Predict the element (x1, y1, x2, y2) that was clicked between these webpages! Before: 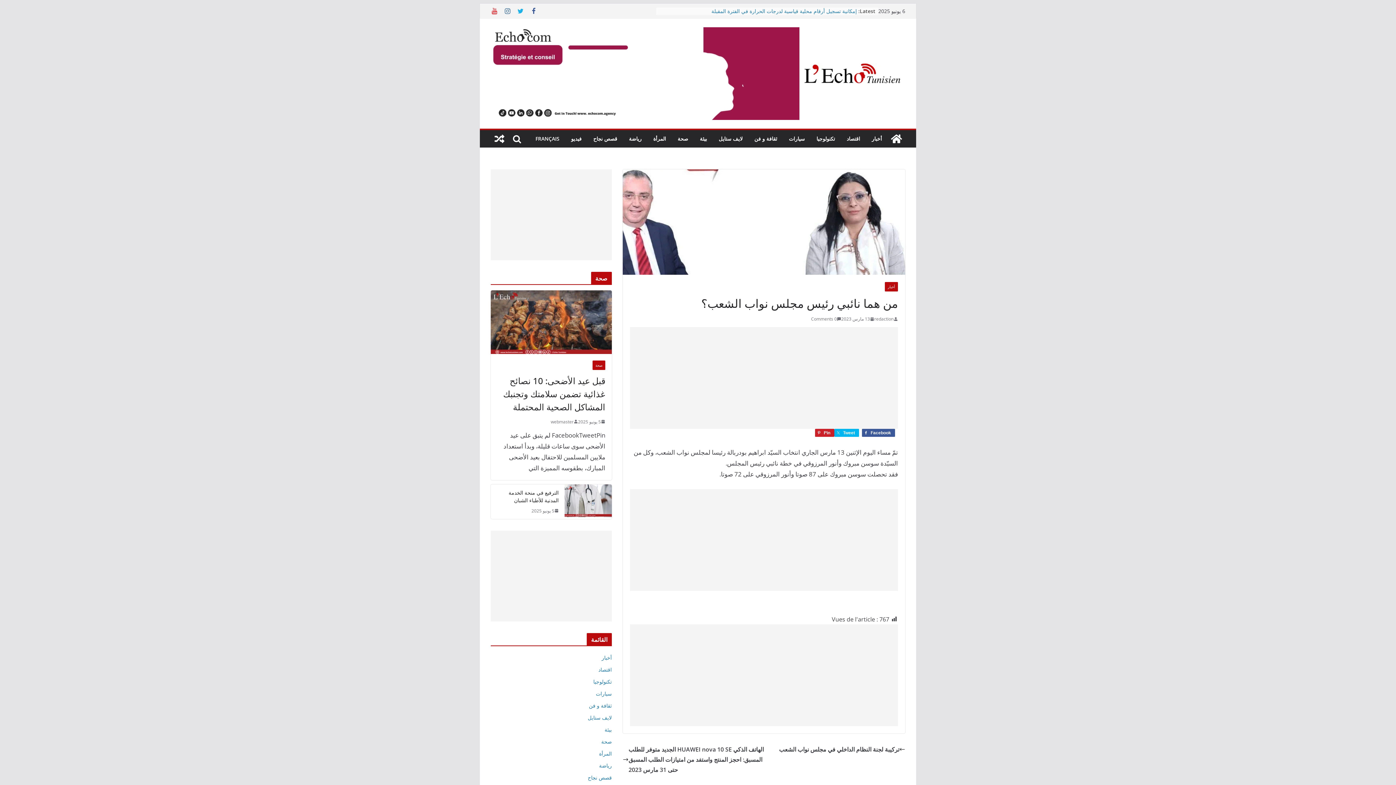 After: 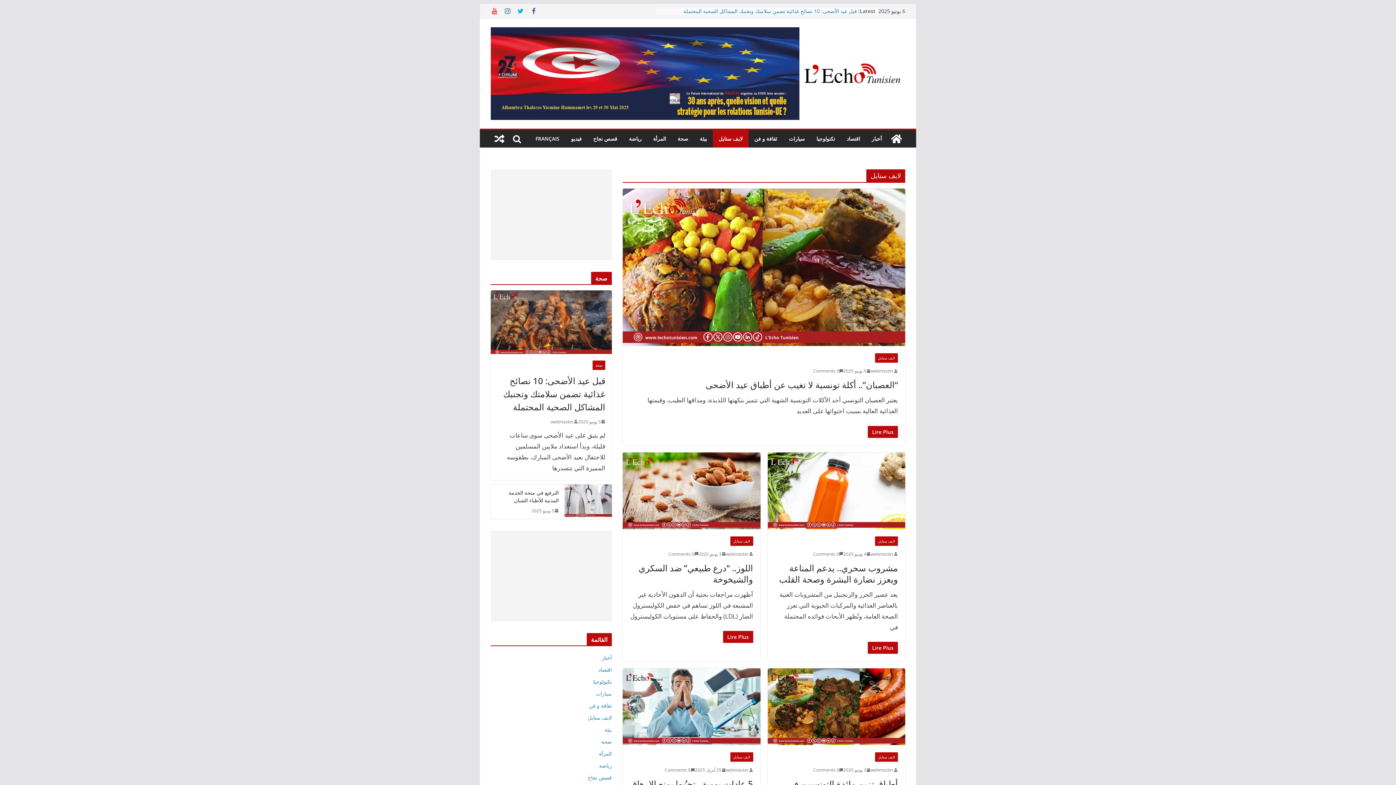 Action: label: لايف ستايل bbox: (718, 133, 742, 143)